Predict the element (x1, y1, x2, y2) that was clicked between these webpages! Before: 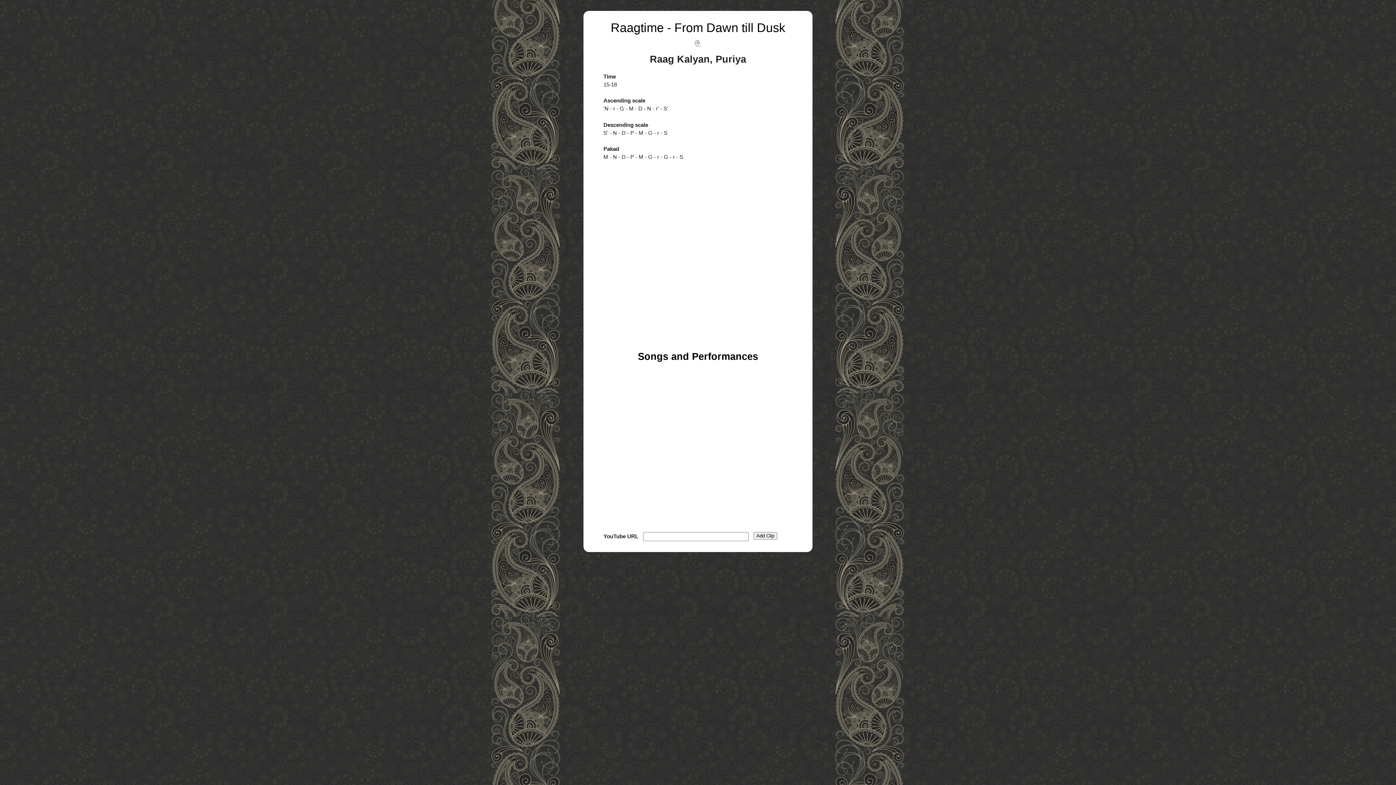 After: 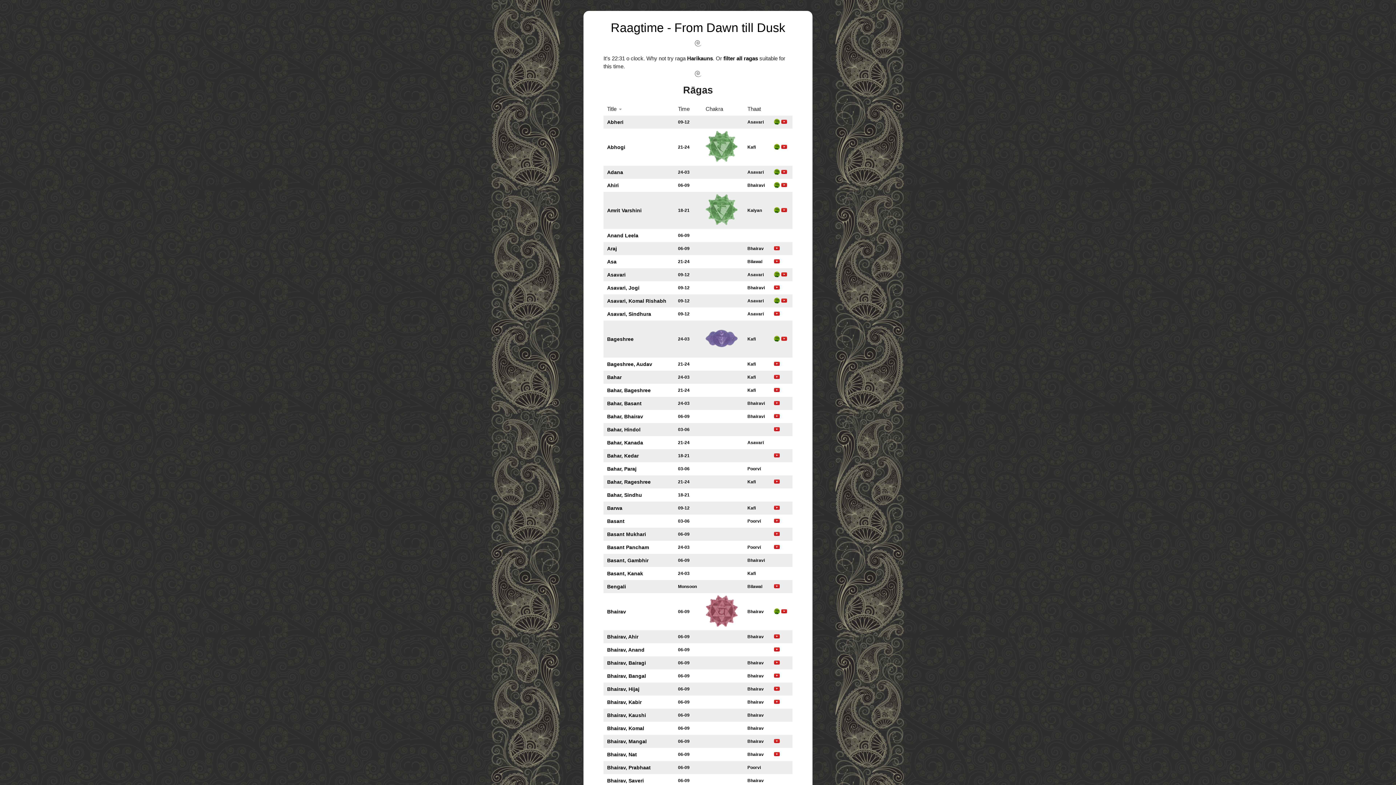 Action: bbox: (610, 20, 785, 34) label: Raagtime - From Dawn till Dusk